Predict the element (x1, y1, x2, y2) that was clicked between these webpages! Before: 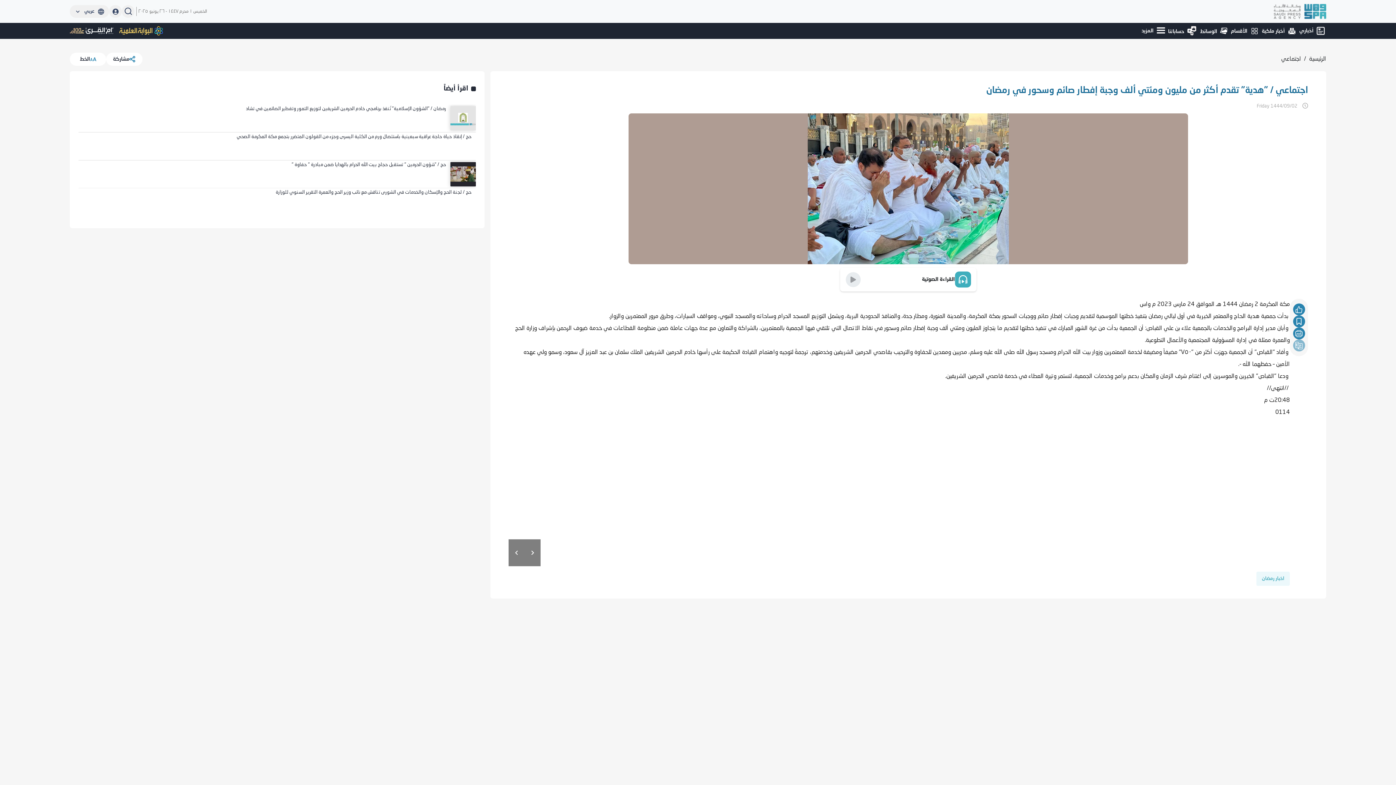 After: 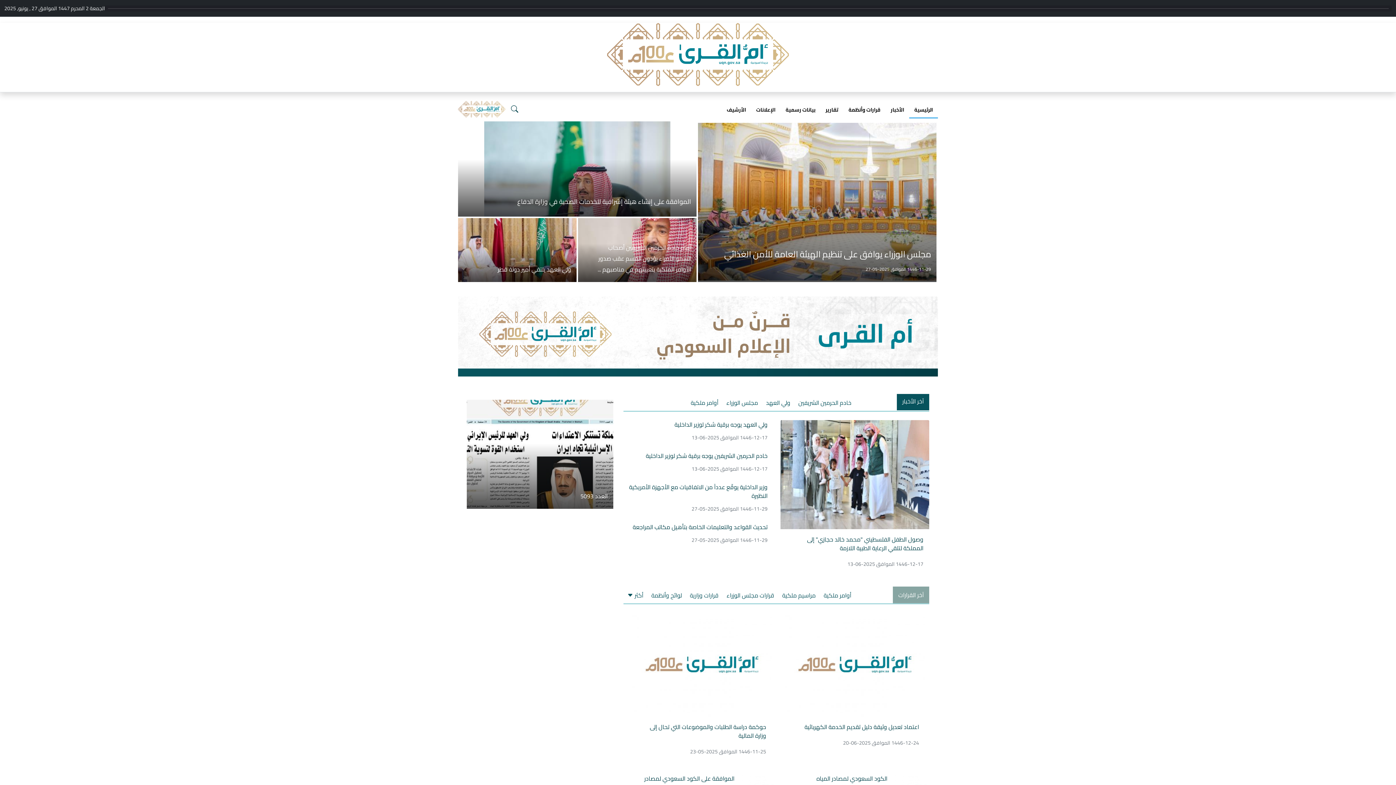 Action: bbox: (69, 22, 113, 30)